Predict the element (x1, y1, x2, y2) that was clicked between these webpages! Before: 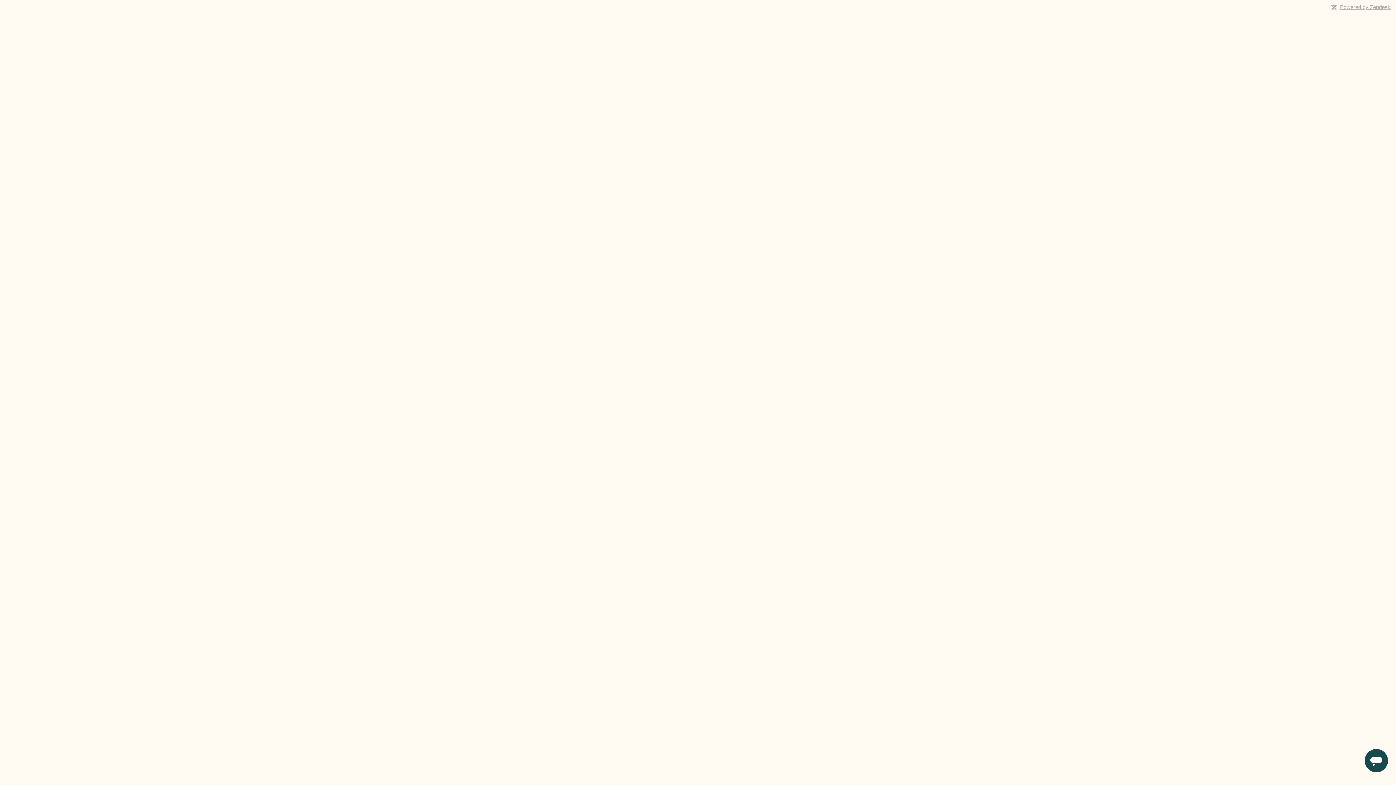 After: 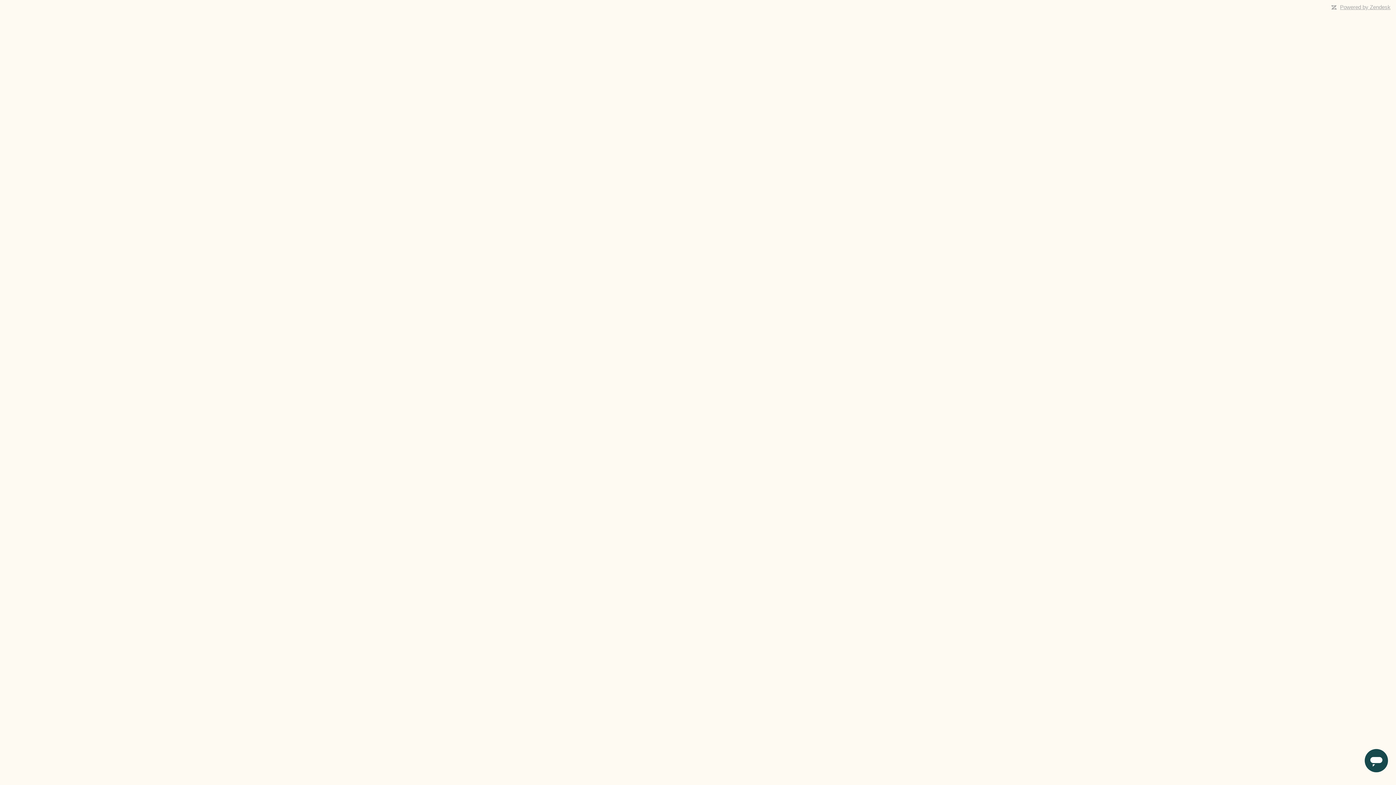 Action: bbox: (1340, 4, 1390, 10) label: Powered by Zendesk